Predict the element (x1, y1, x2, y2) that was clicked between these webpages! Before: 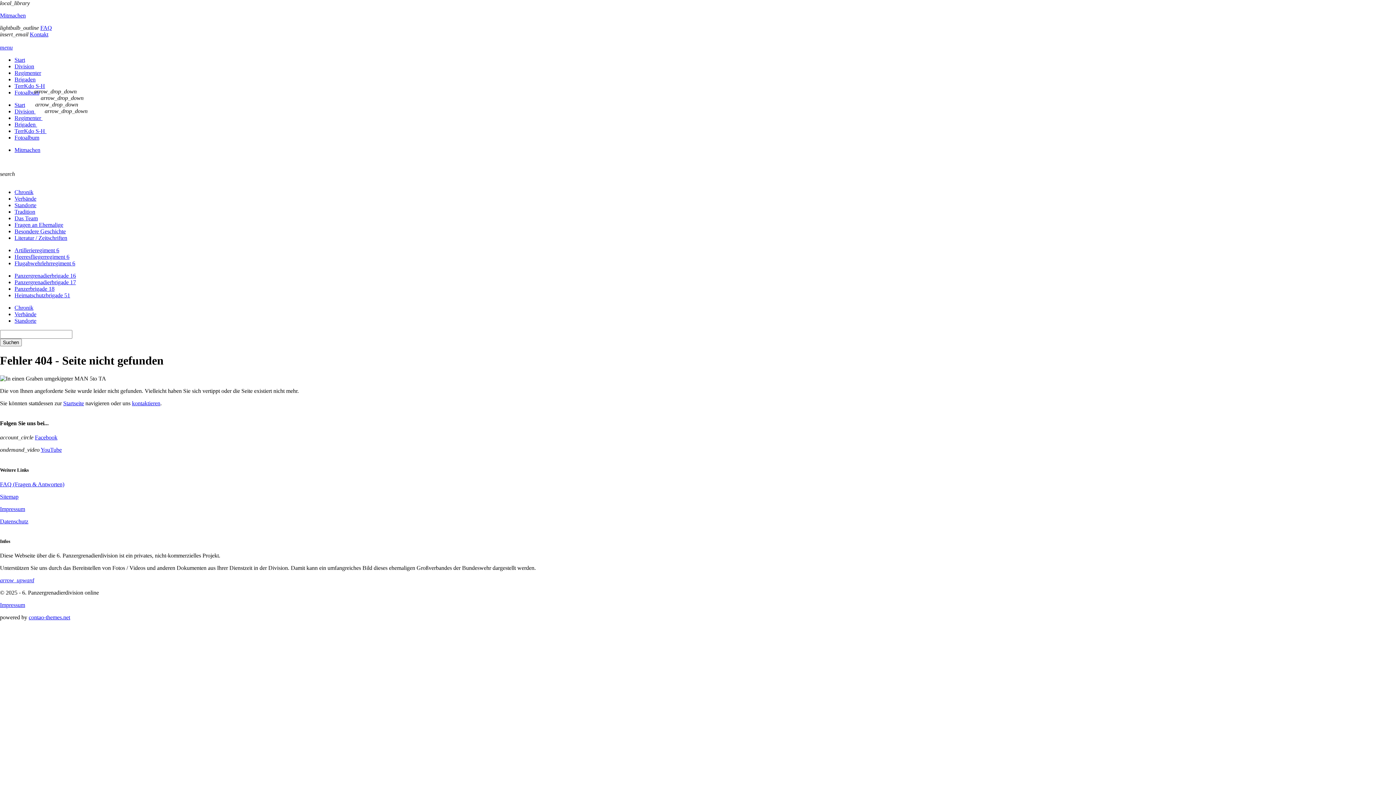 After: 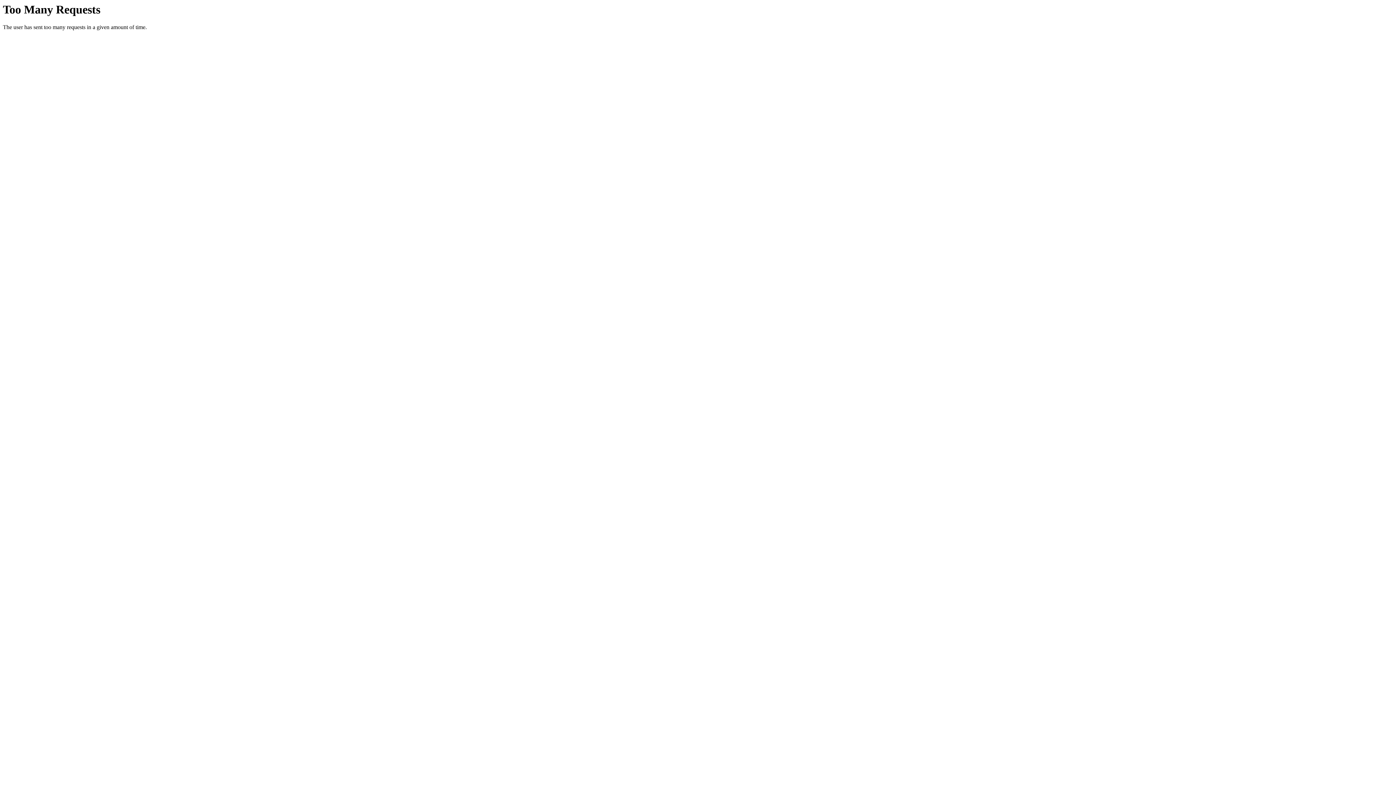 Action: bbox: (14, 134, 39, 140) label: Fotoalbum